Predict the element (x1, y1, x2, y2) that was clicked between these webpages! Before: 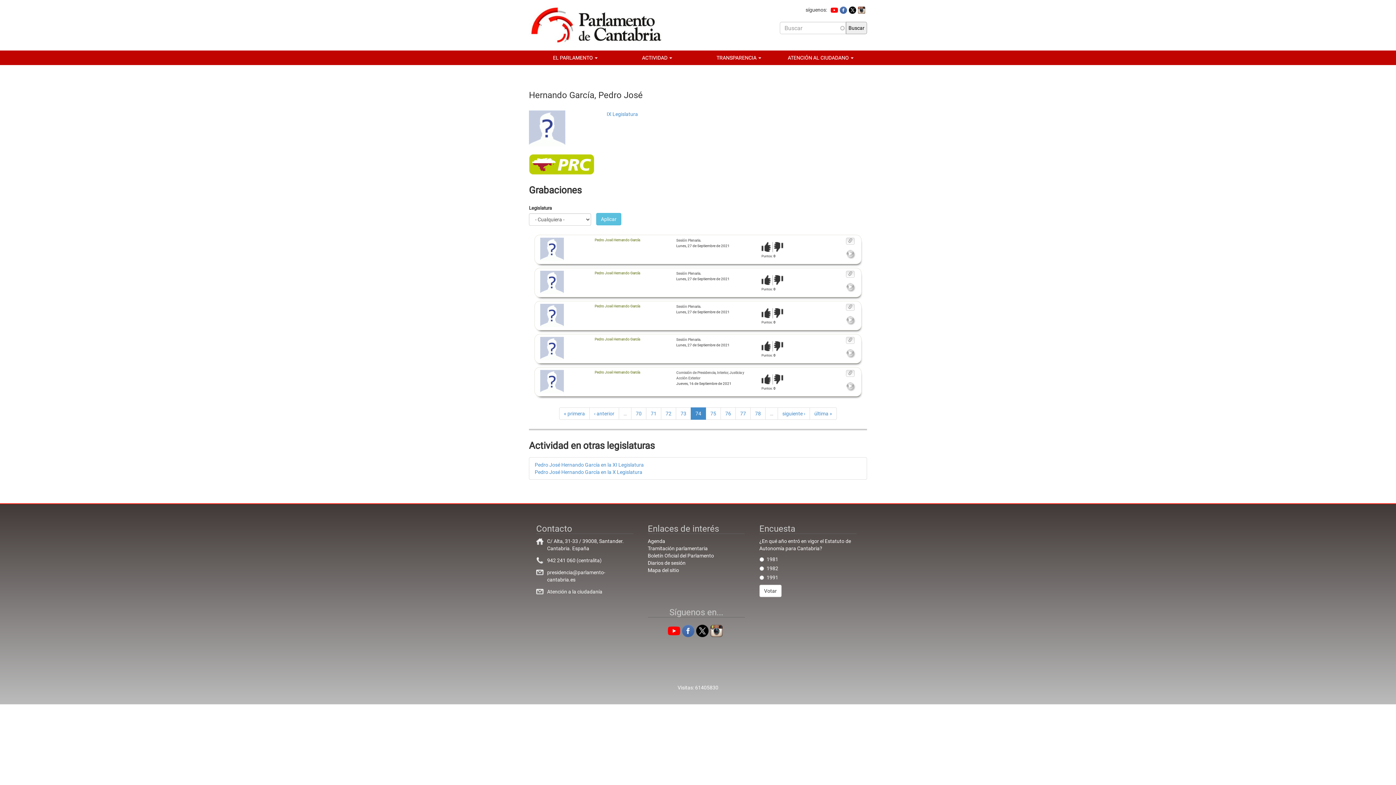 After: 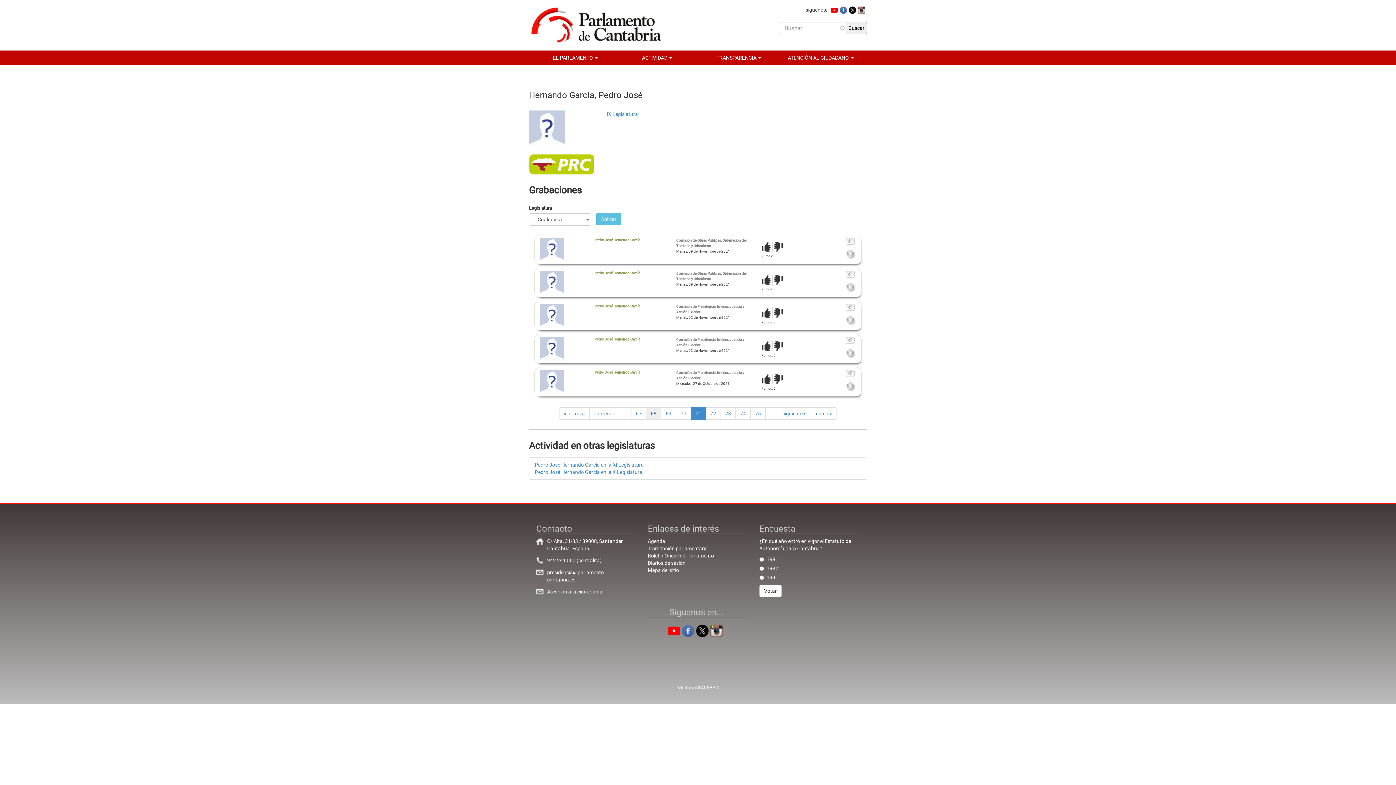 Action: bbox: (646, 407, 661, 420) label: 71